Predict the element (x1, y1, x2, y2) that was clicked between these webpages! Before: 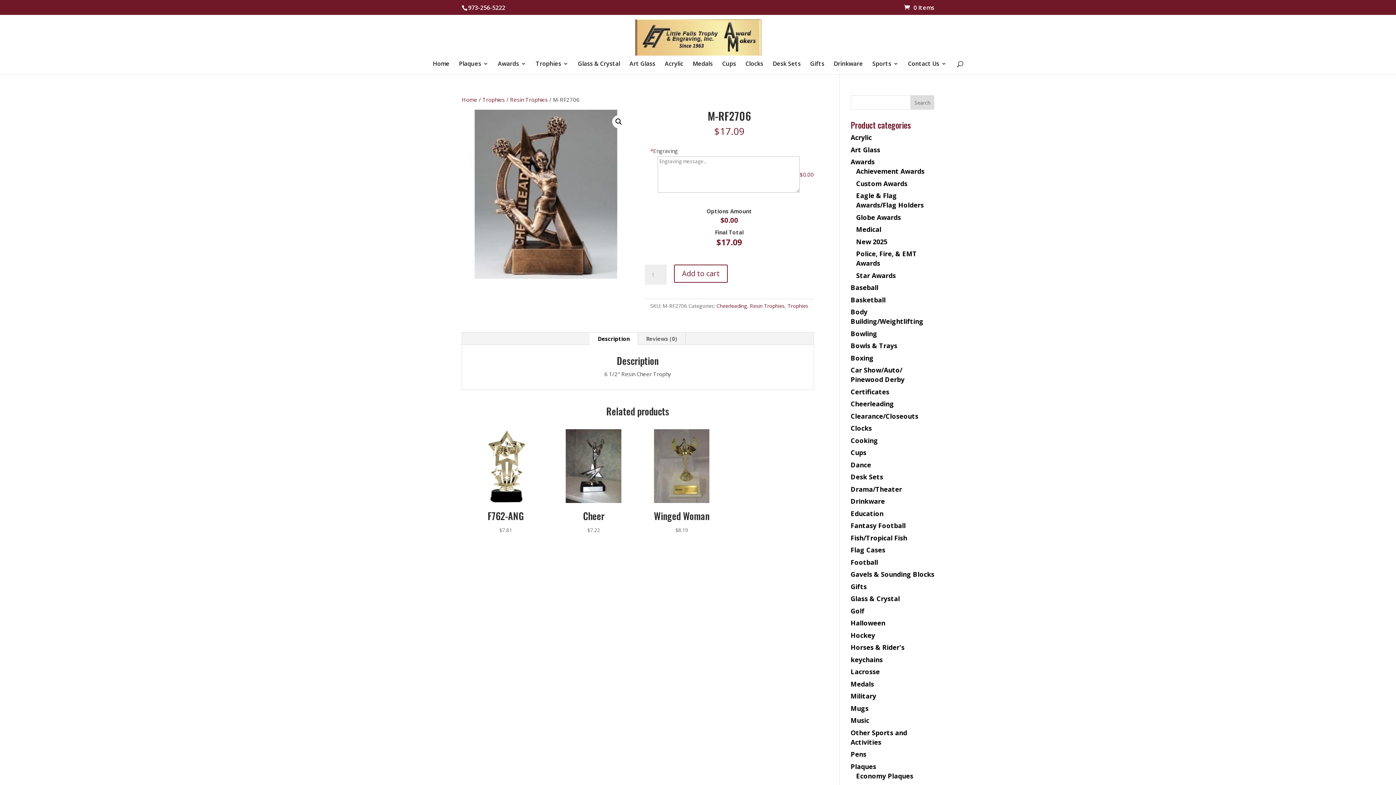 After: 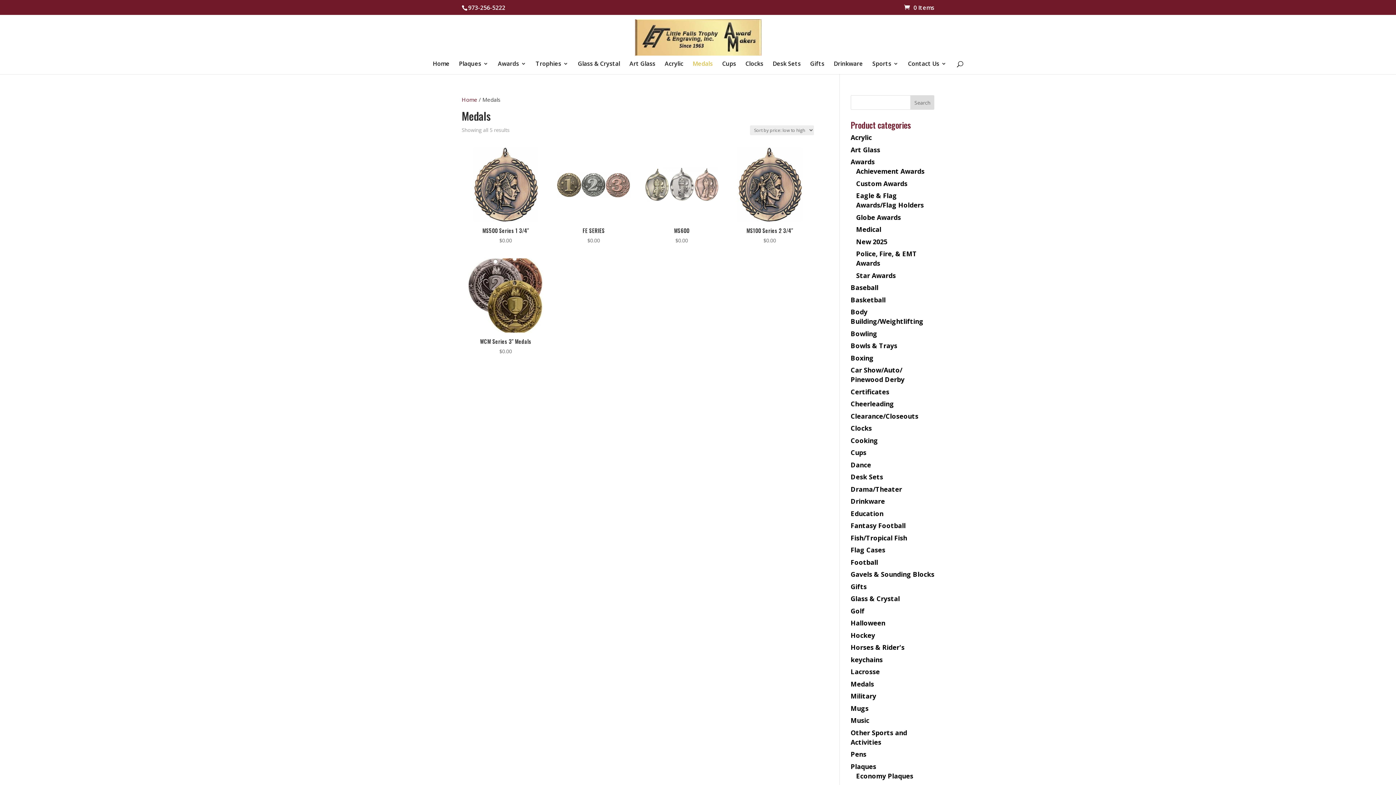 Action: label: Medals bbox: (692, 61, 712, 74)